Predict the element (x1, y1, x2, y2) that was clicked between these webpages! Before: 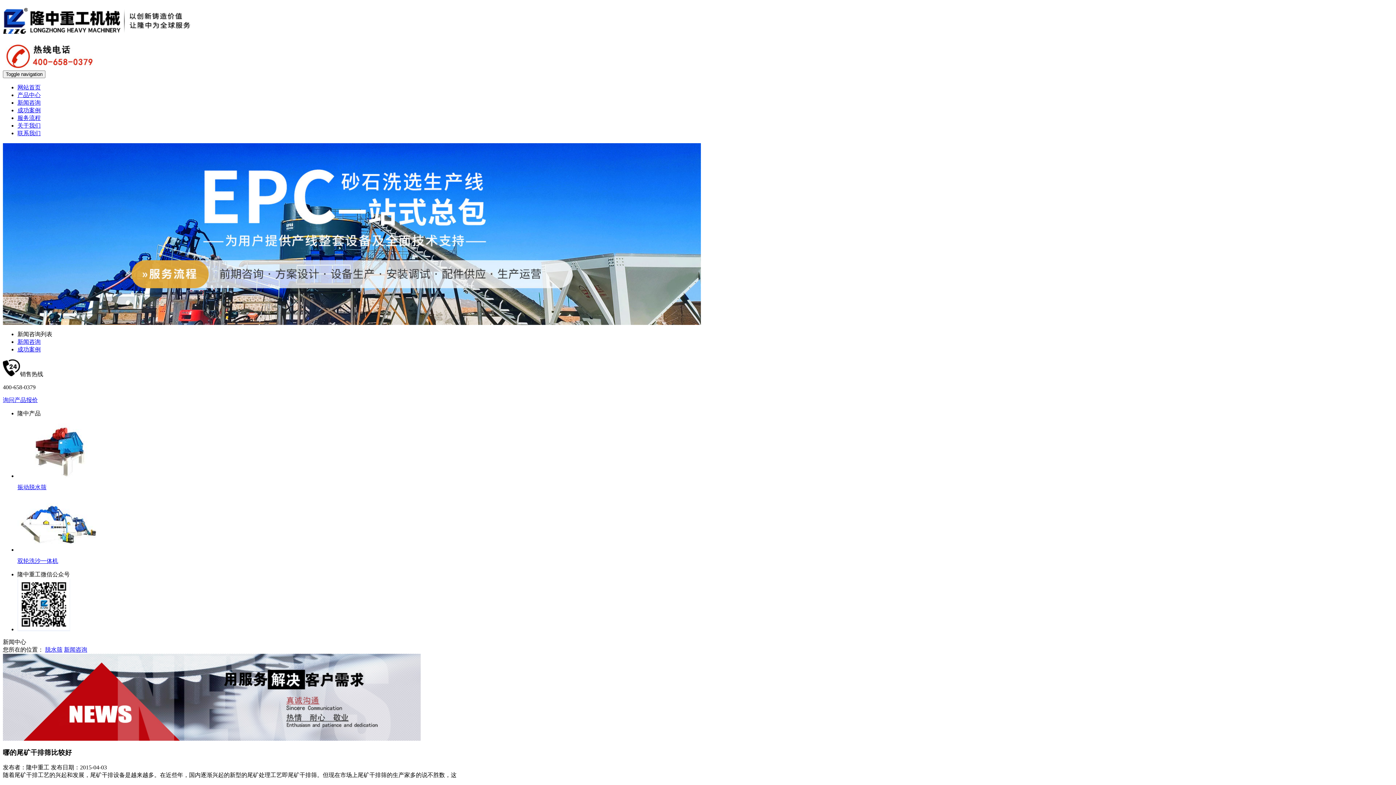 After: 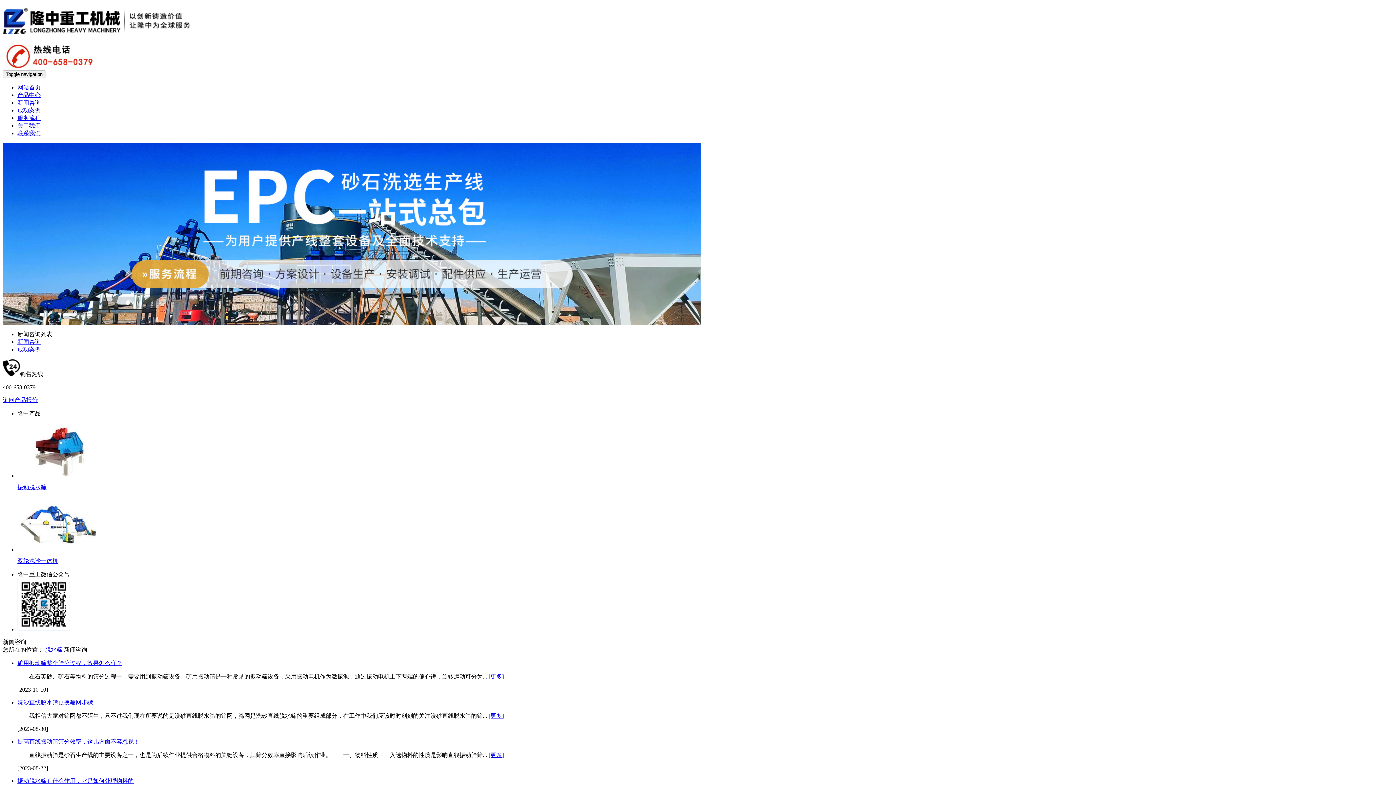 Action: label: 新闻咨询 bbox: (64, 646, 87, 653)